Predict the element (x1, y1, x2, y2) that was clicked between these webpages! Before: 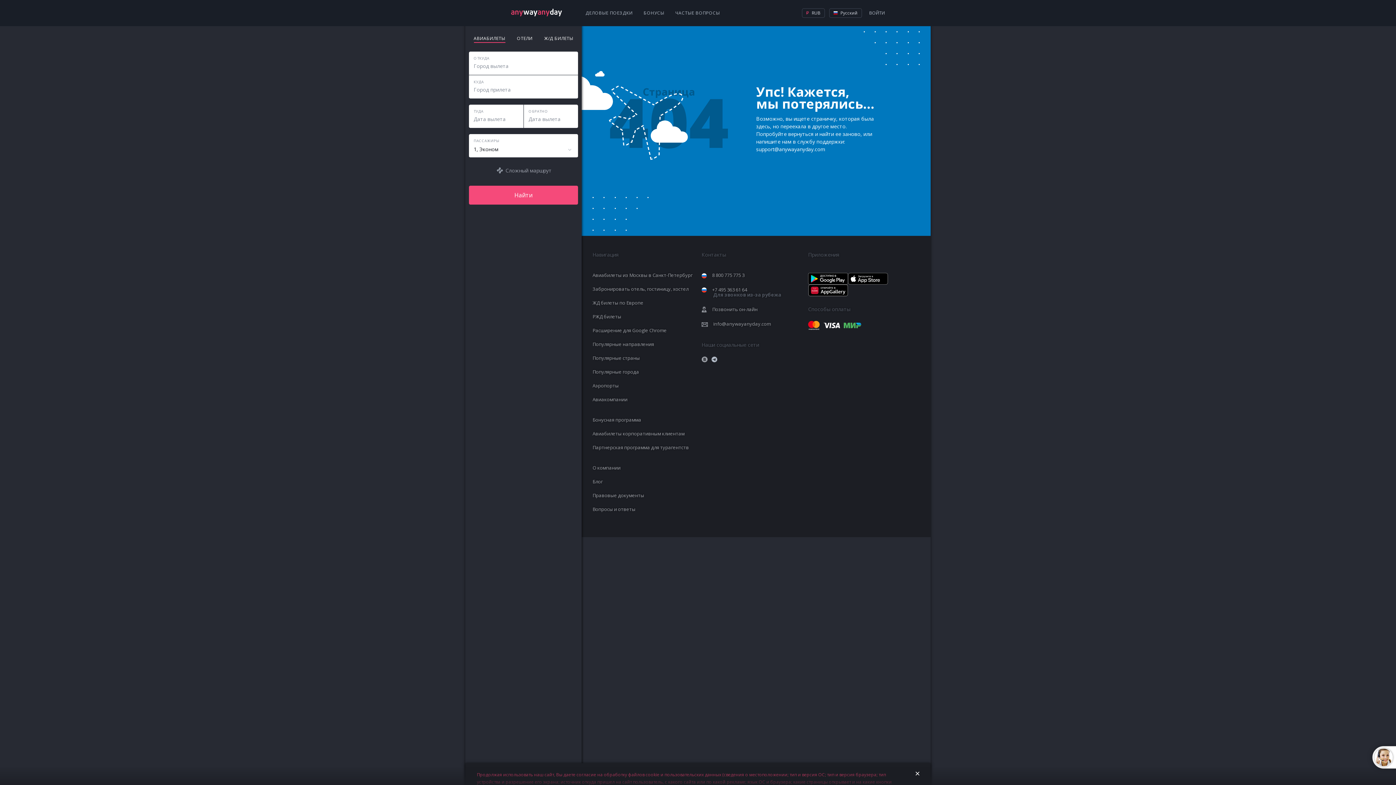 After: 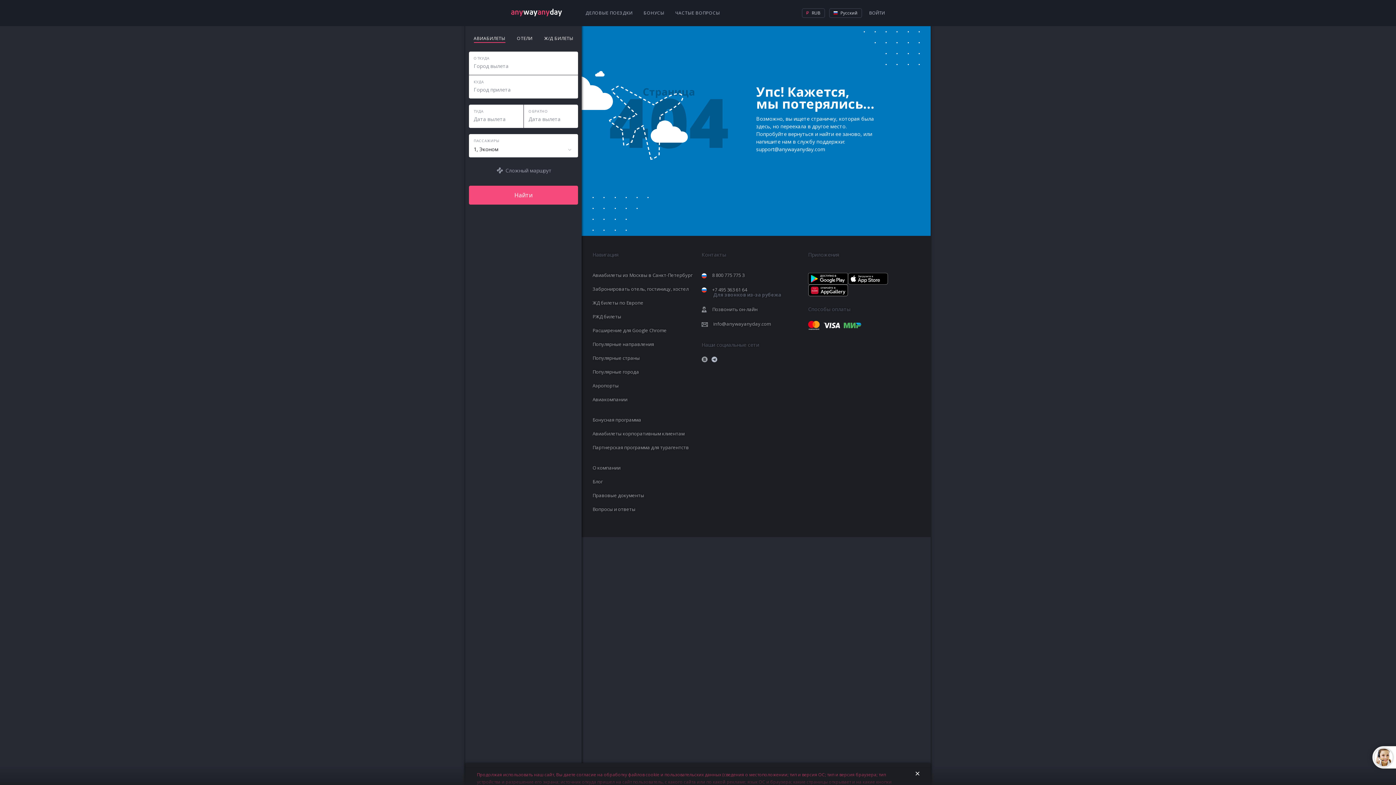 Action: bbox: (808, 284, 848, 296)